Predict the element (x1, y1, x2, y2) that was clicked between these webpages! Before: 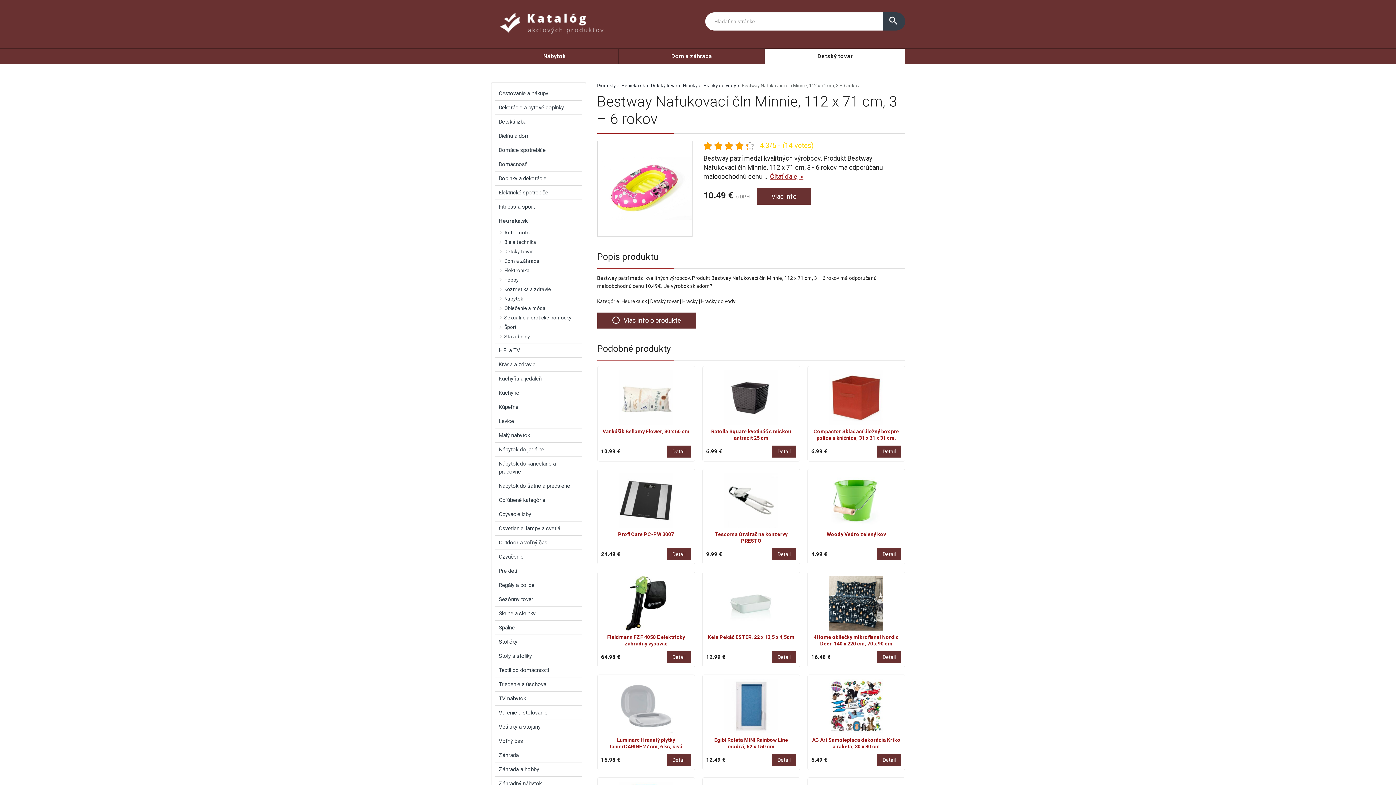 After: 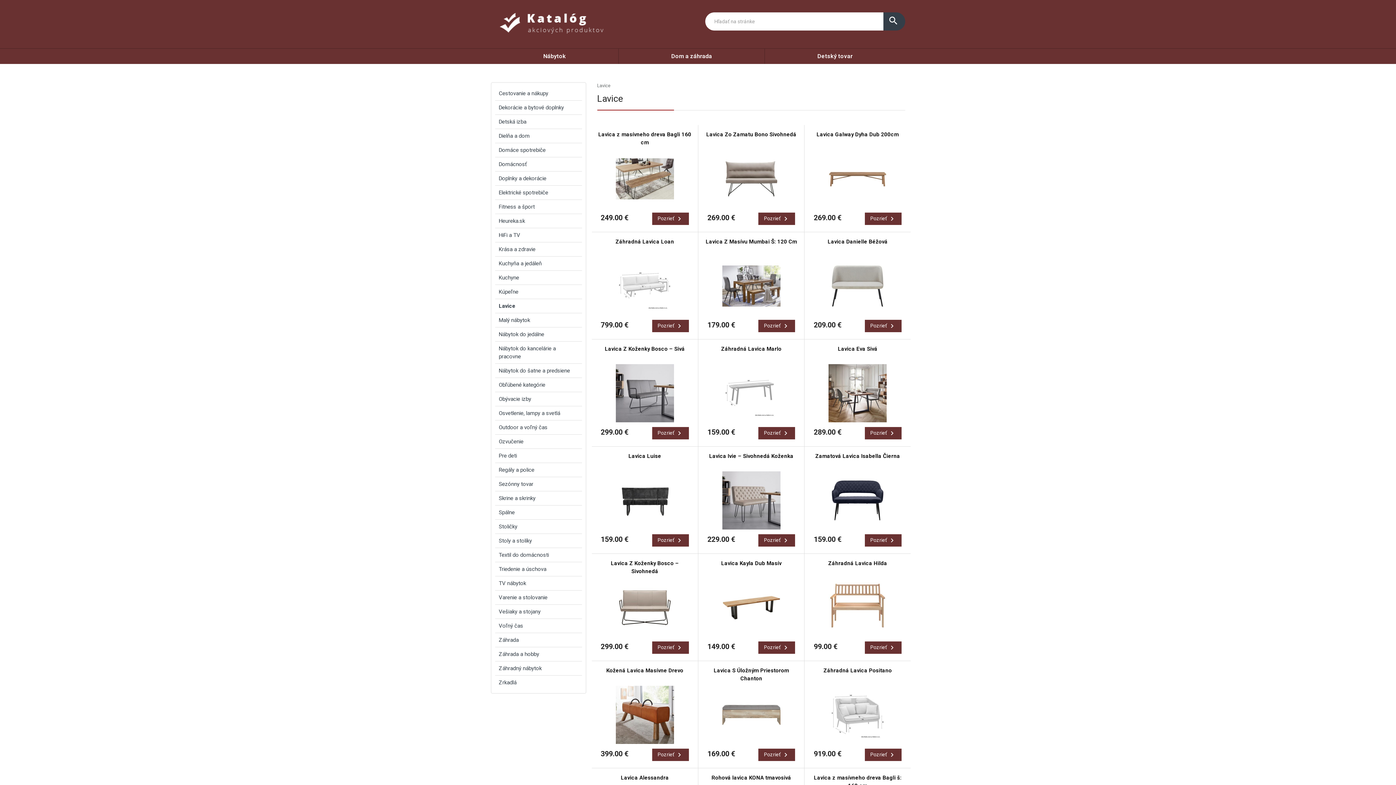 Action: label: Lavice bbox: (495, 414, 582, 428)